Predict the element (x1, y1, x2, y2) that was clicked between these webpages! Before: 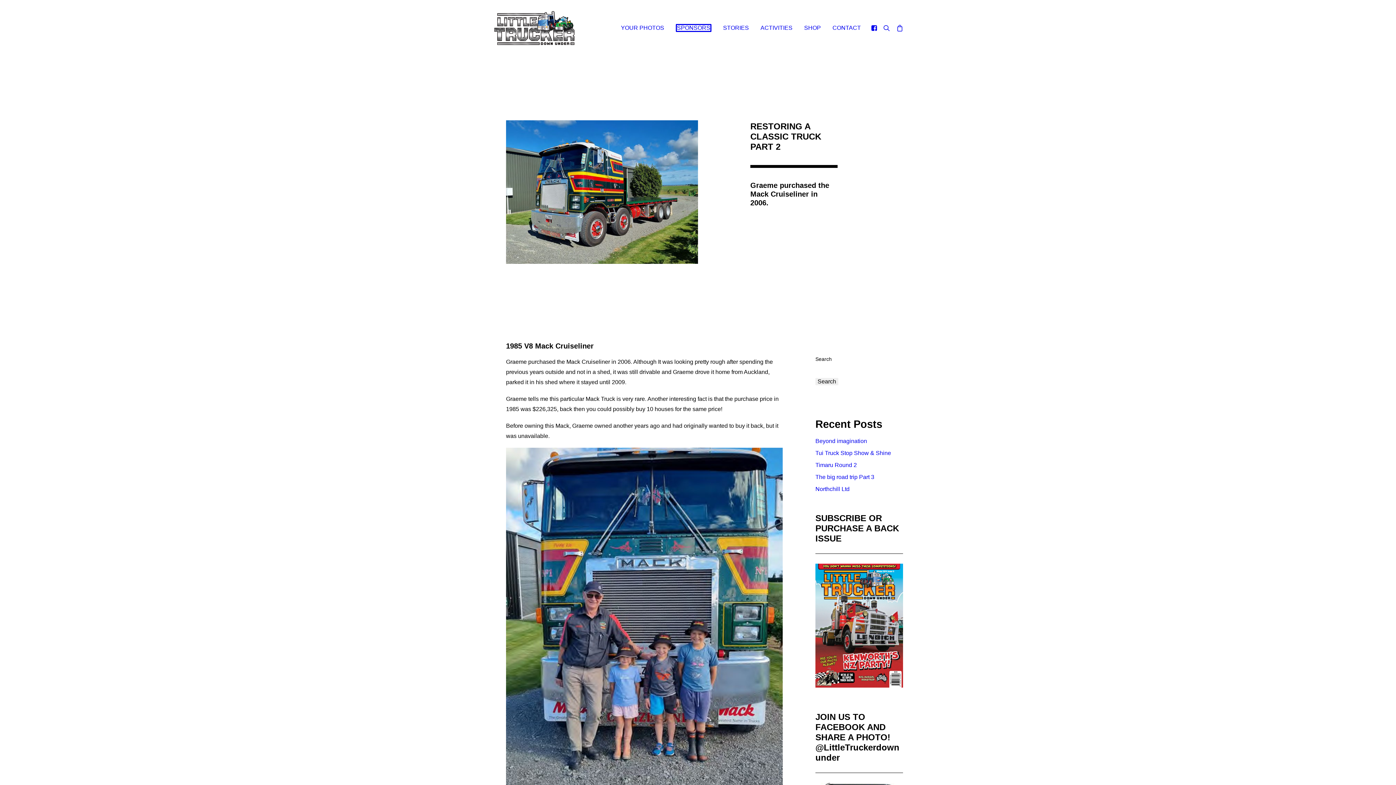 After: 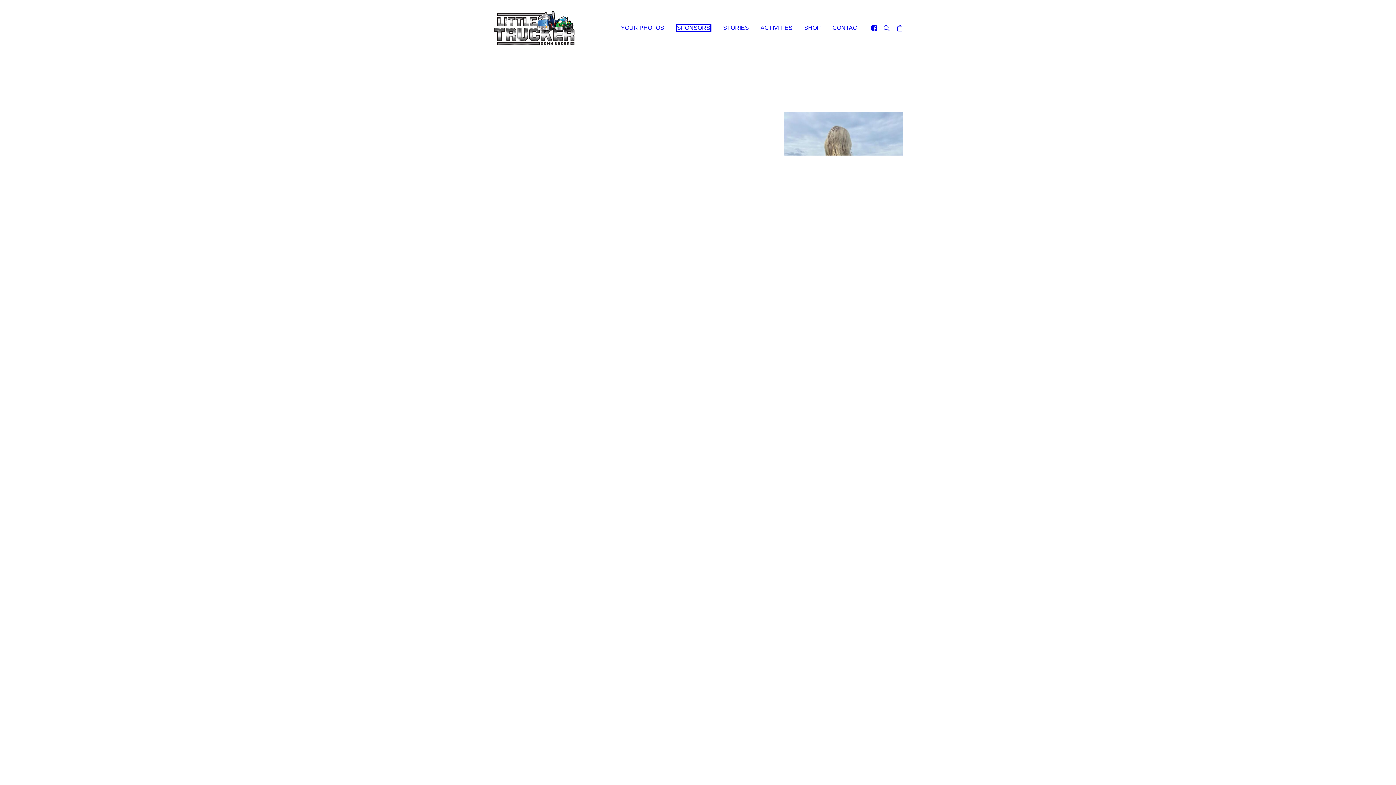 Action: bbox: (799, 0, 826, 56) label: SHOP